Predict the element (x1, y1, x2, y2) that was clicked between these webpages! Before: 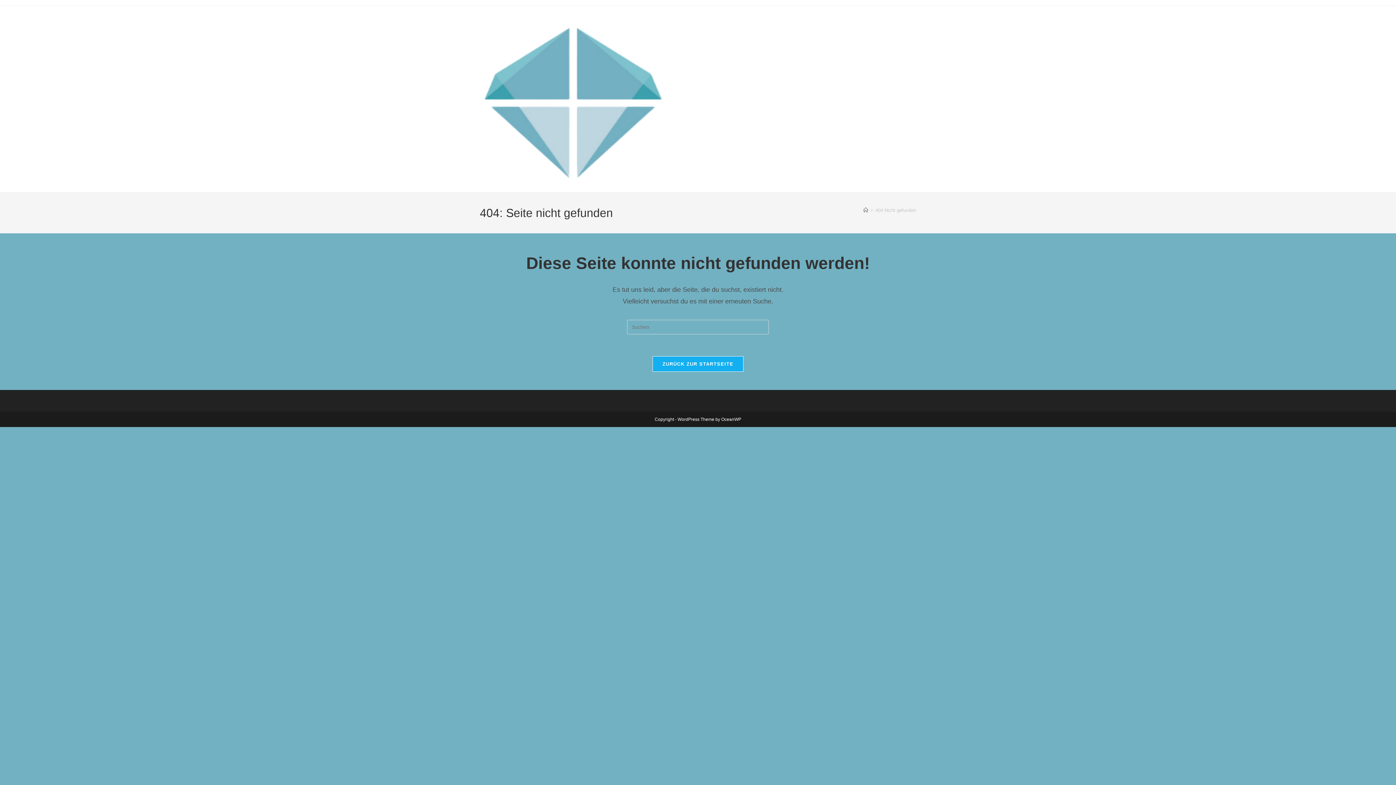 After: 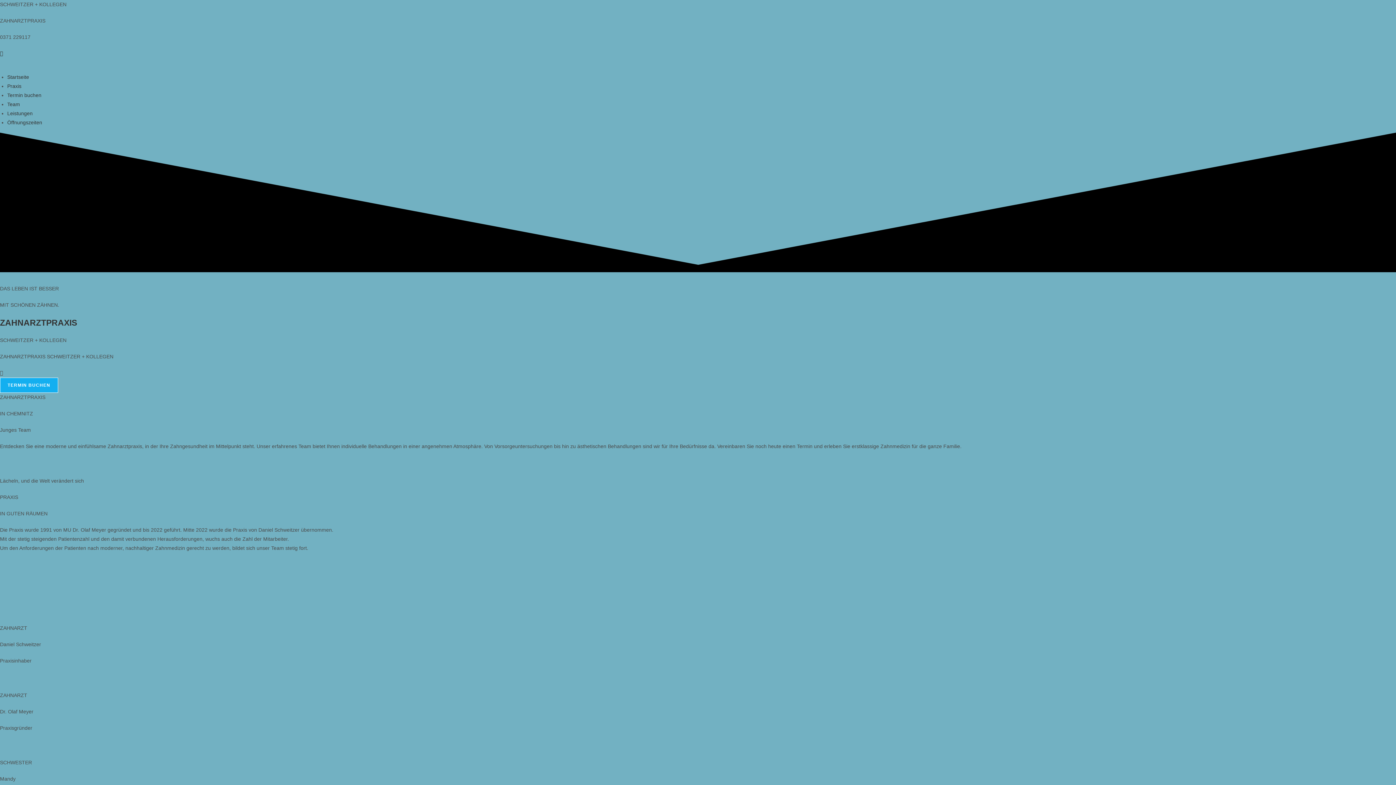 Action: label: ZURÜCK ZUR STARTSEITE bbox: (652, 356, 743, 372)